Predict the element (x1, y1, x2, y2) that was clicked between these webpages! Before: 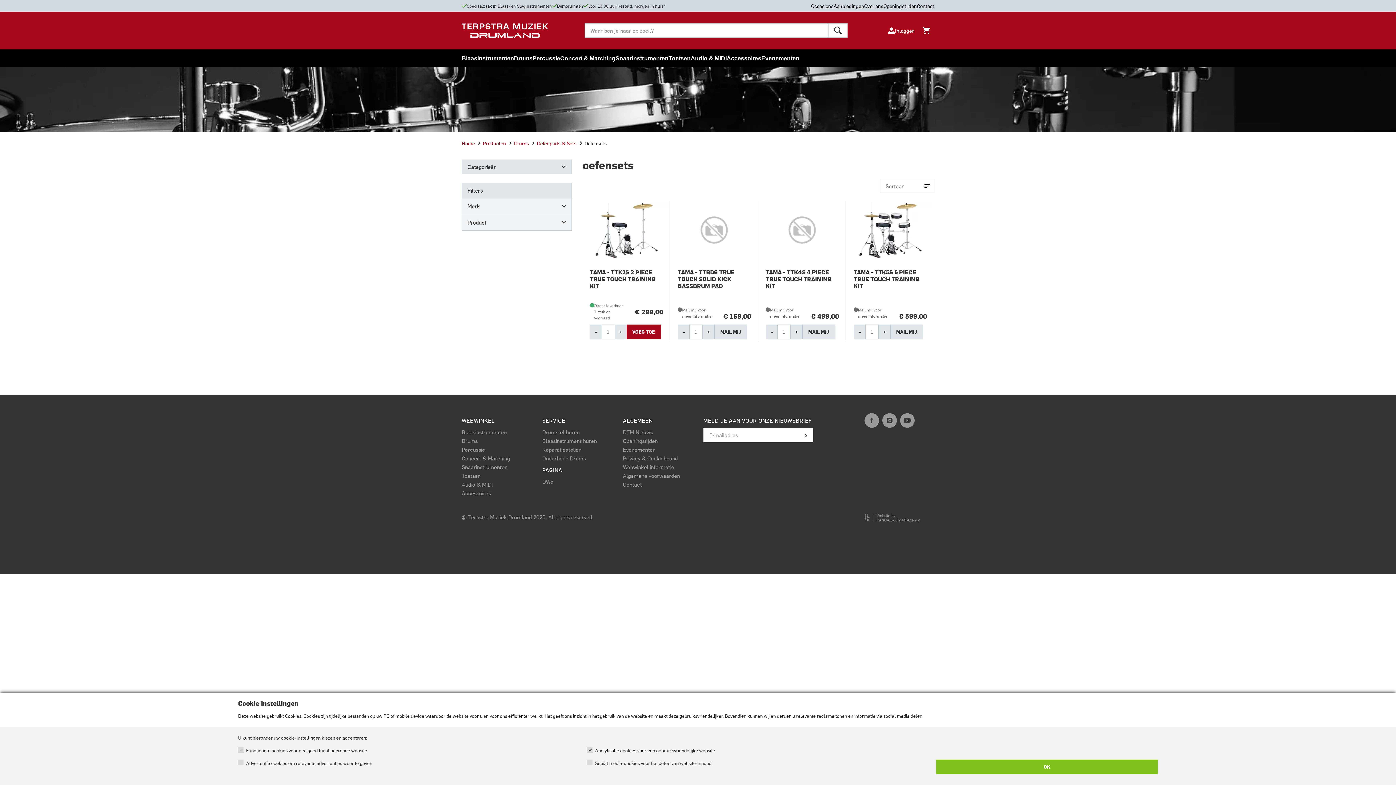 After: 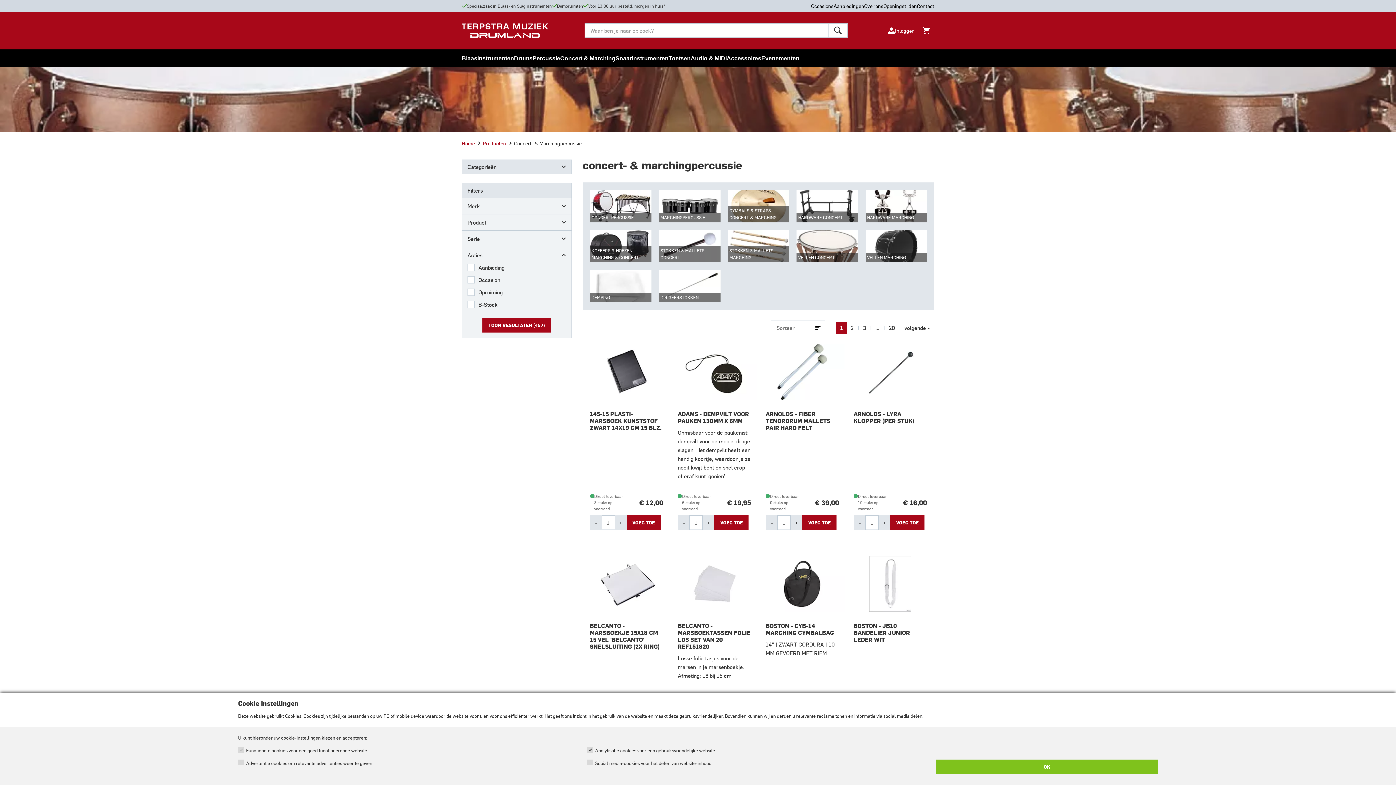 Action: bbox: (461, 454, 510, 462) label: Concert & Marching